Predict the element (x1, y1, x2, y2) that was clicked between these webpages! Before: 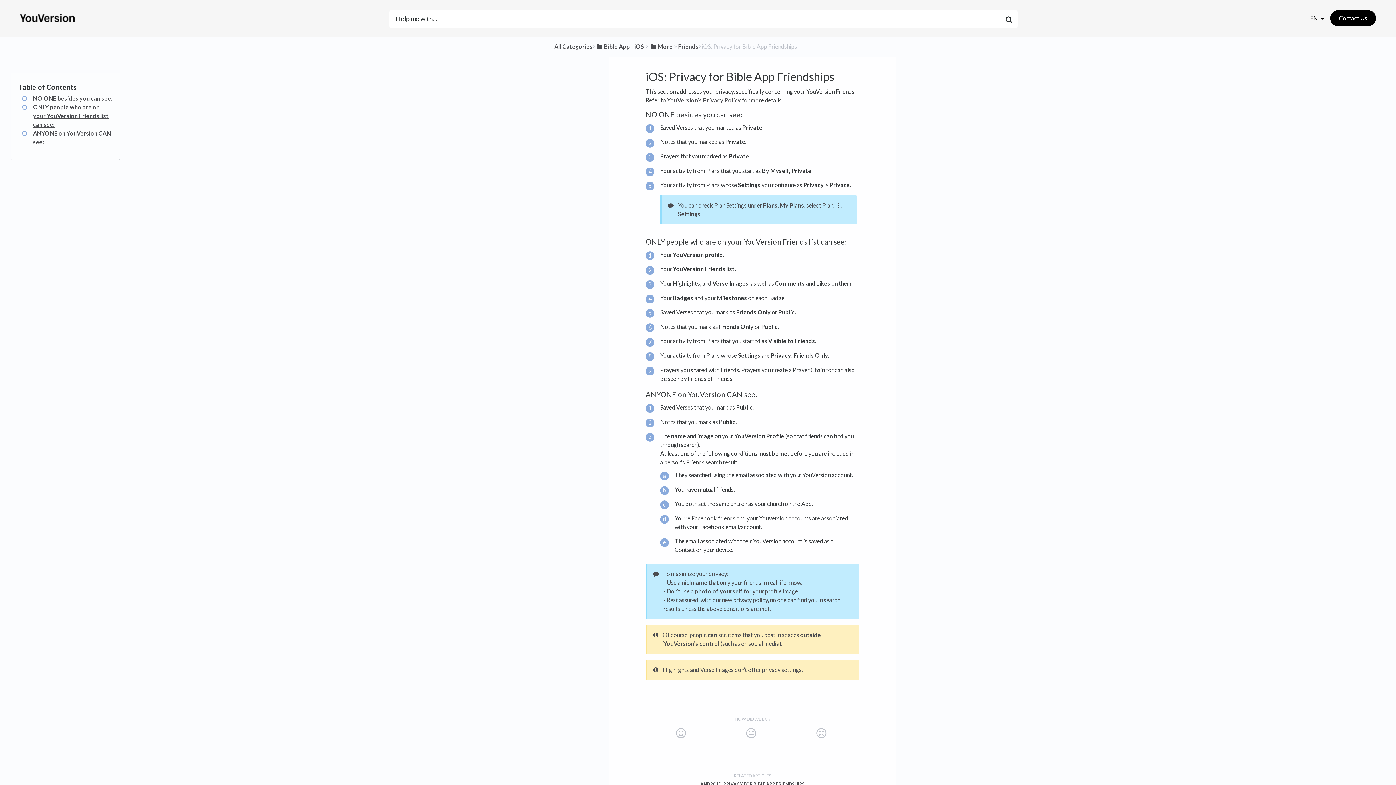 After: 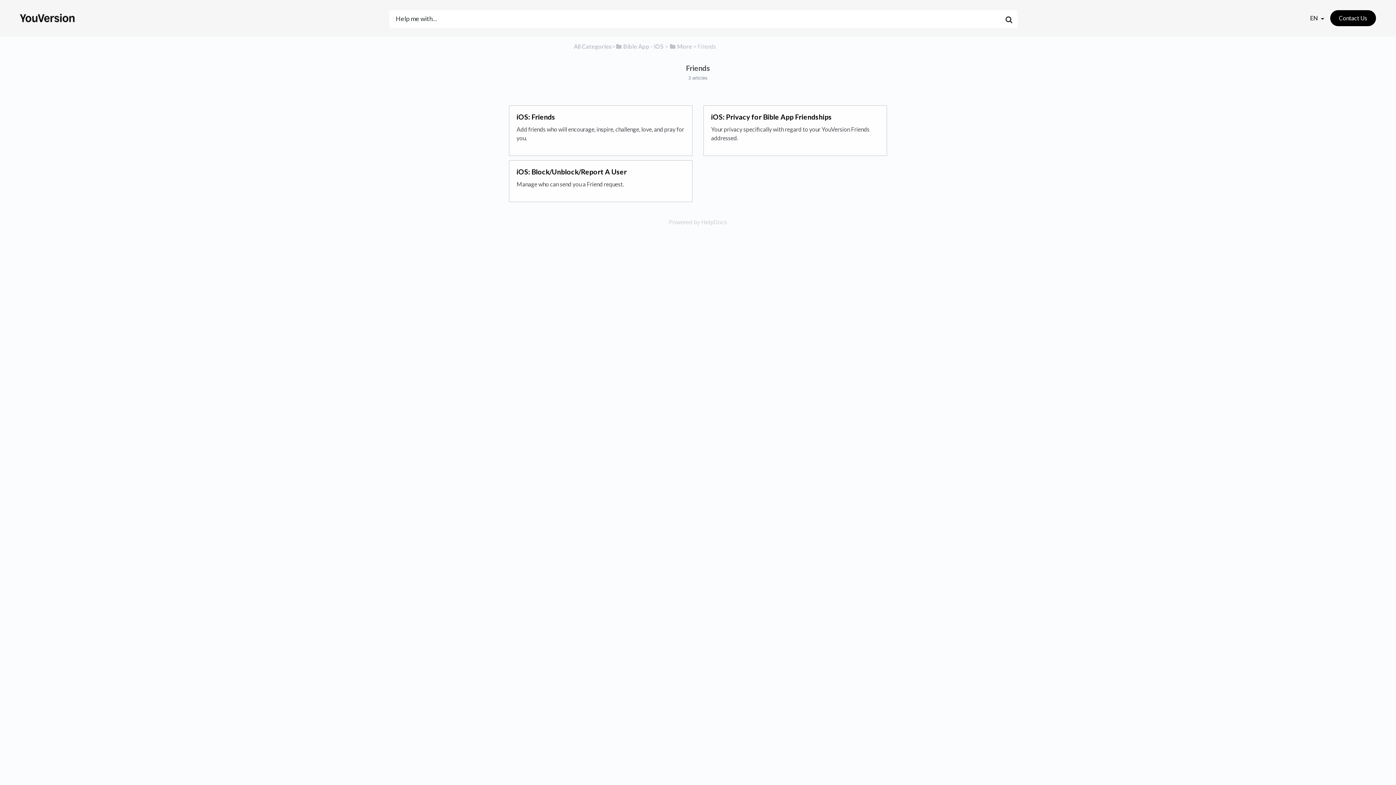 Action: label: Friends bbox: (678, 42, 698, 49)